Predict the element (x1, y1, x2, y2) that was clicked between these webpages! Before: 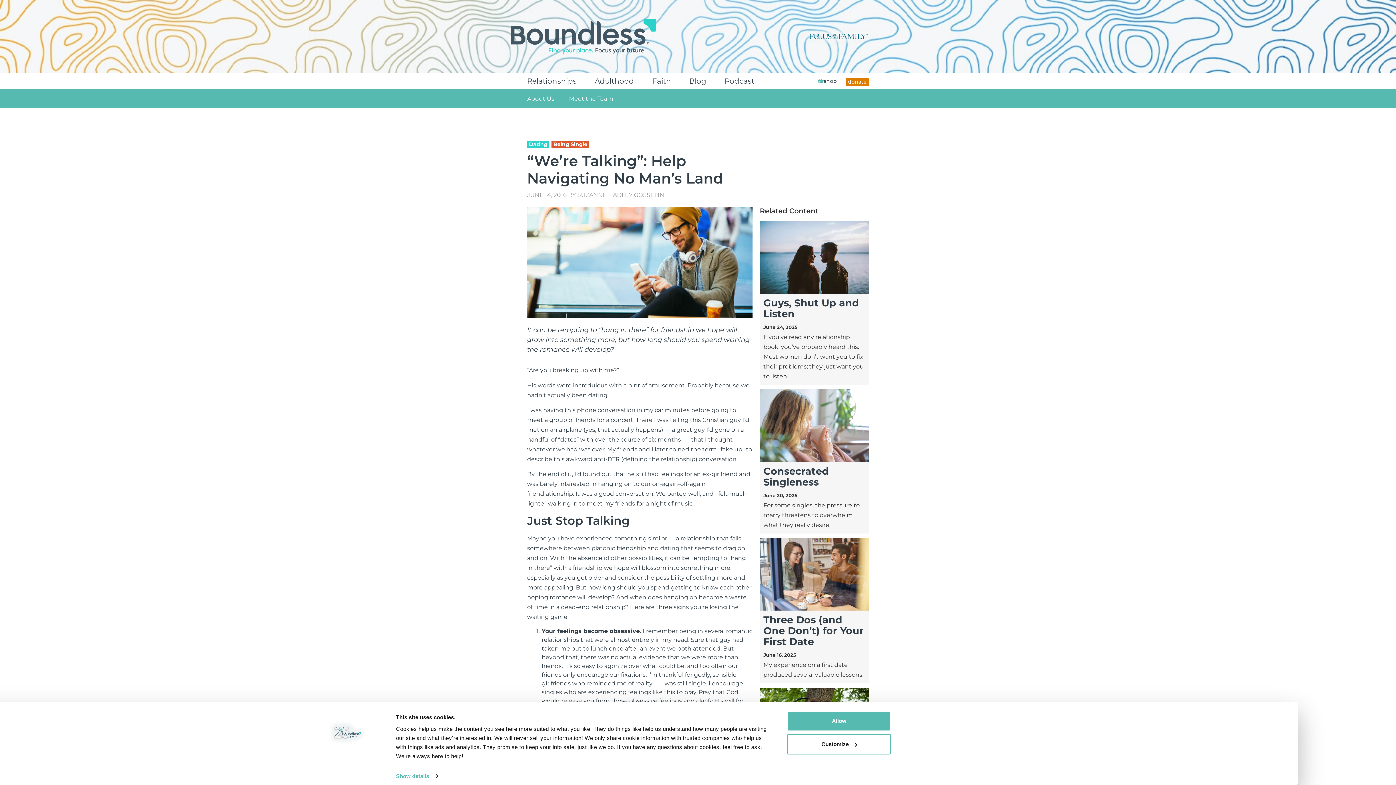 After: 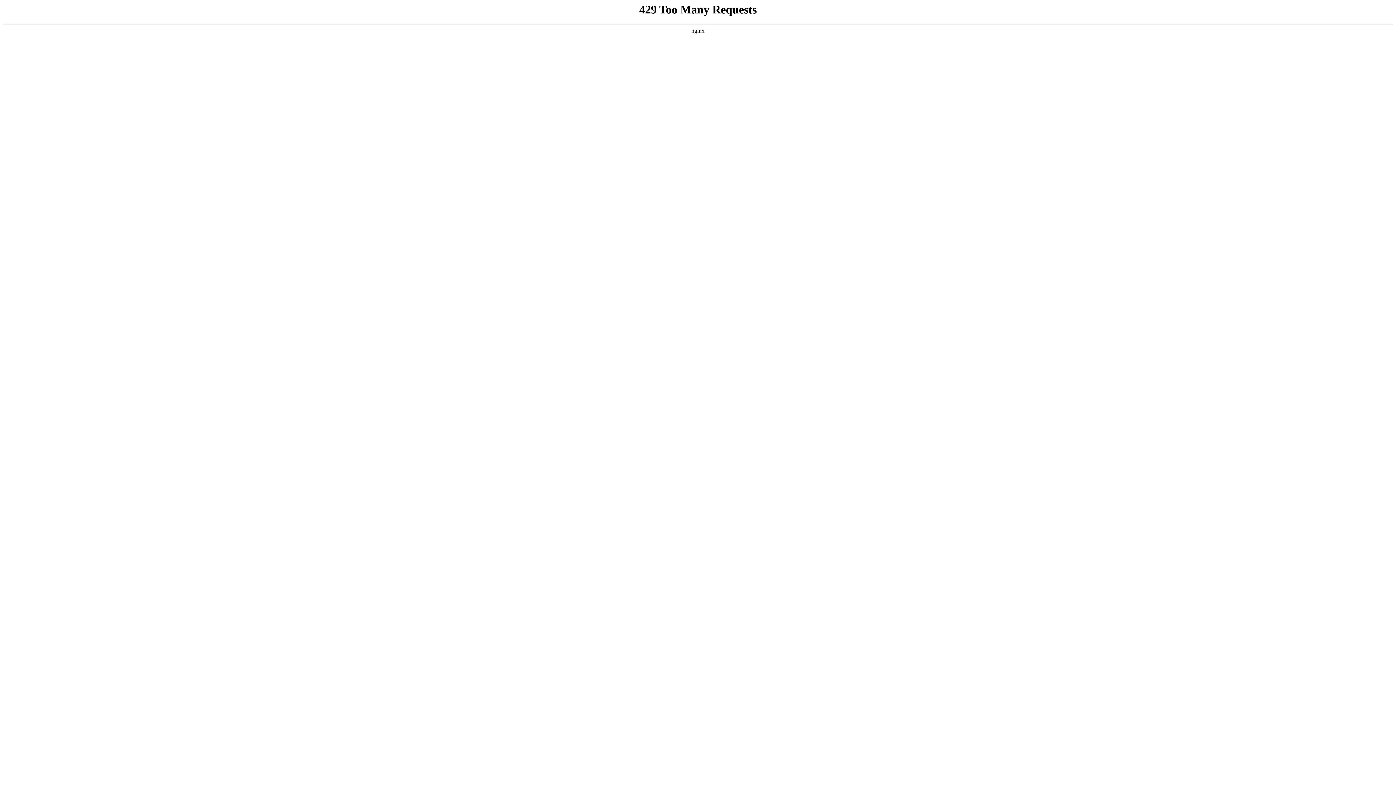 Action: label: SUZANNE HADLEY GOSSELIN bbox: (577, 191, 664, 198)